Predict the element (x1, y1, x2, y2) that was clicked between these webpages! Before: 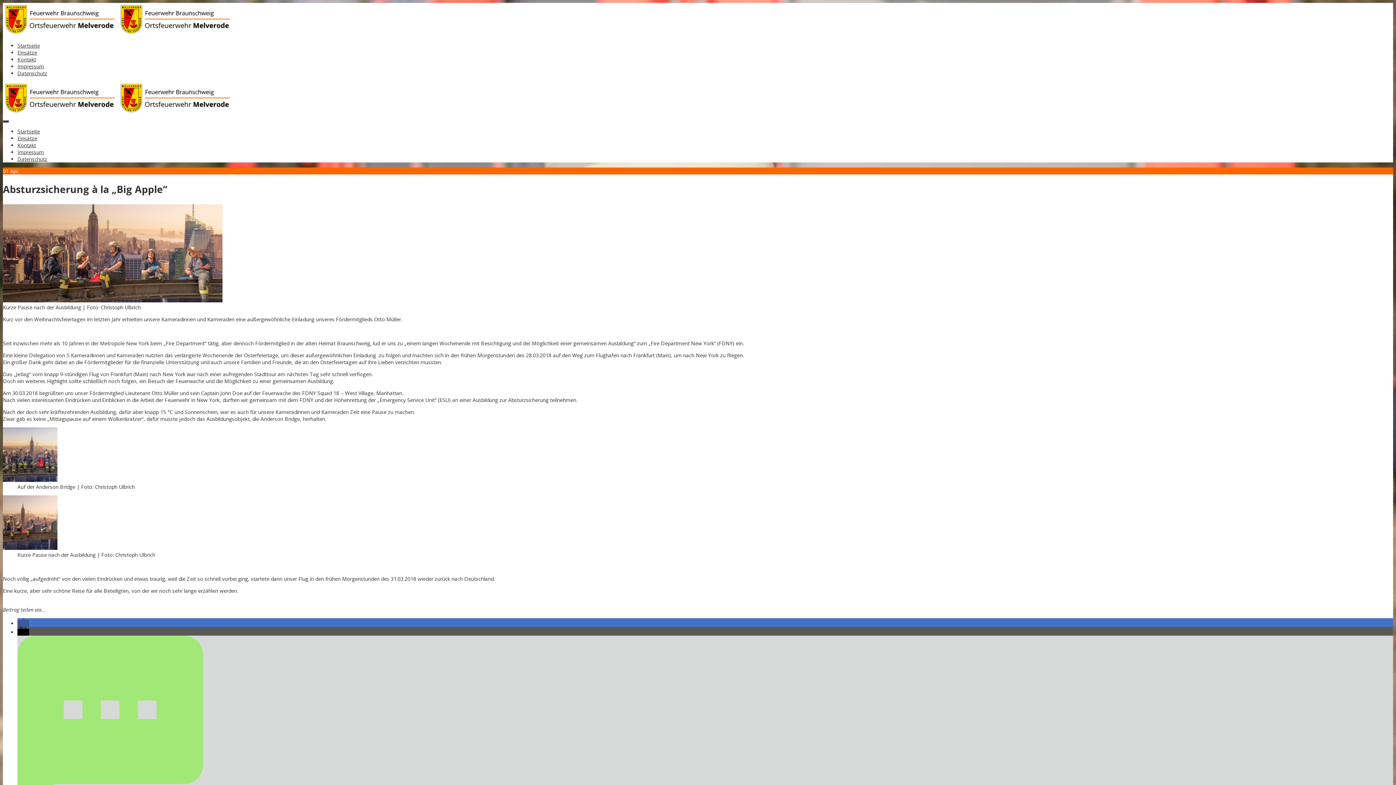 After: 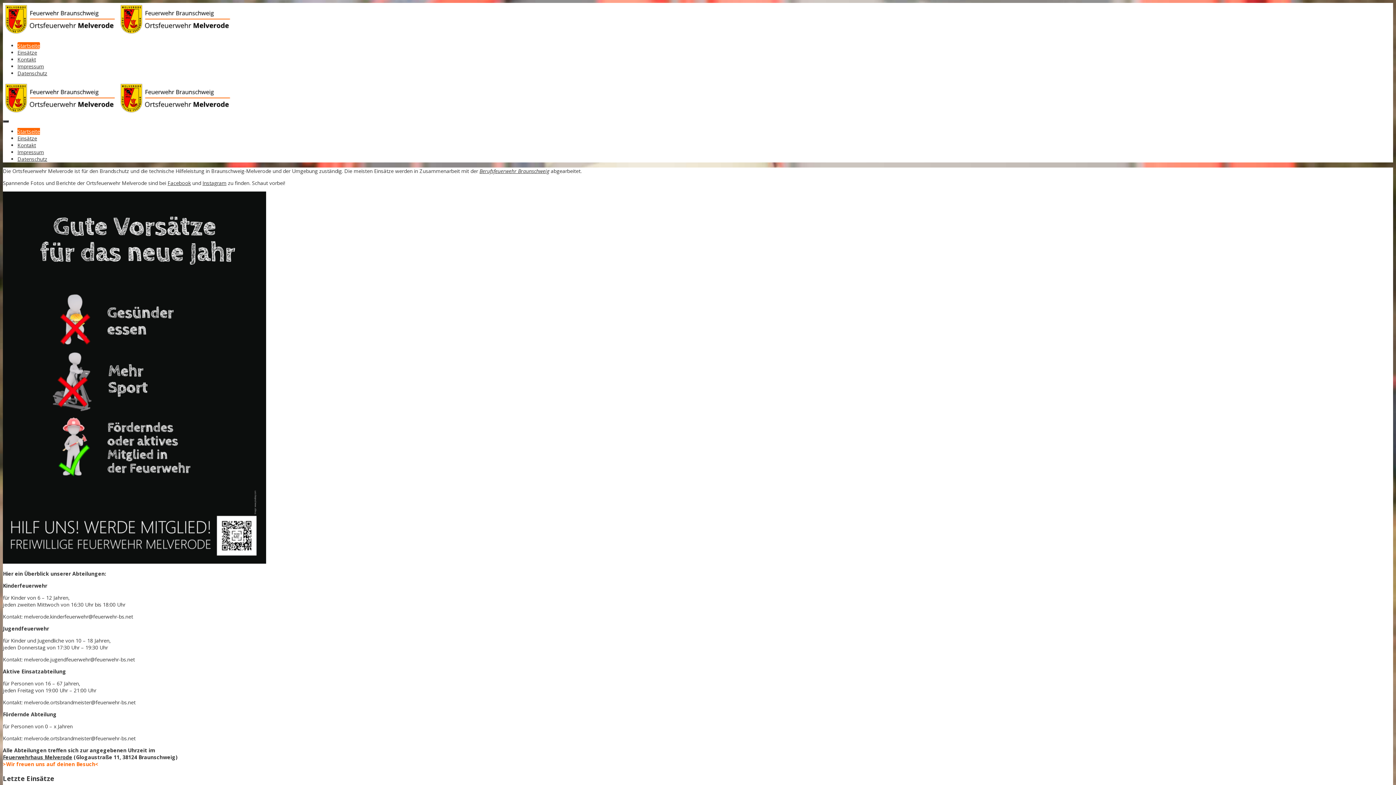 Action: bbox: (2, 109, 118, 116)